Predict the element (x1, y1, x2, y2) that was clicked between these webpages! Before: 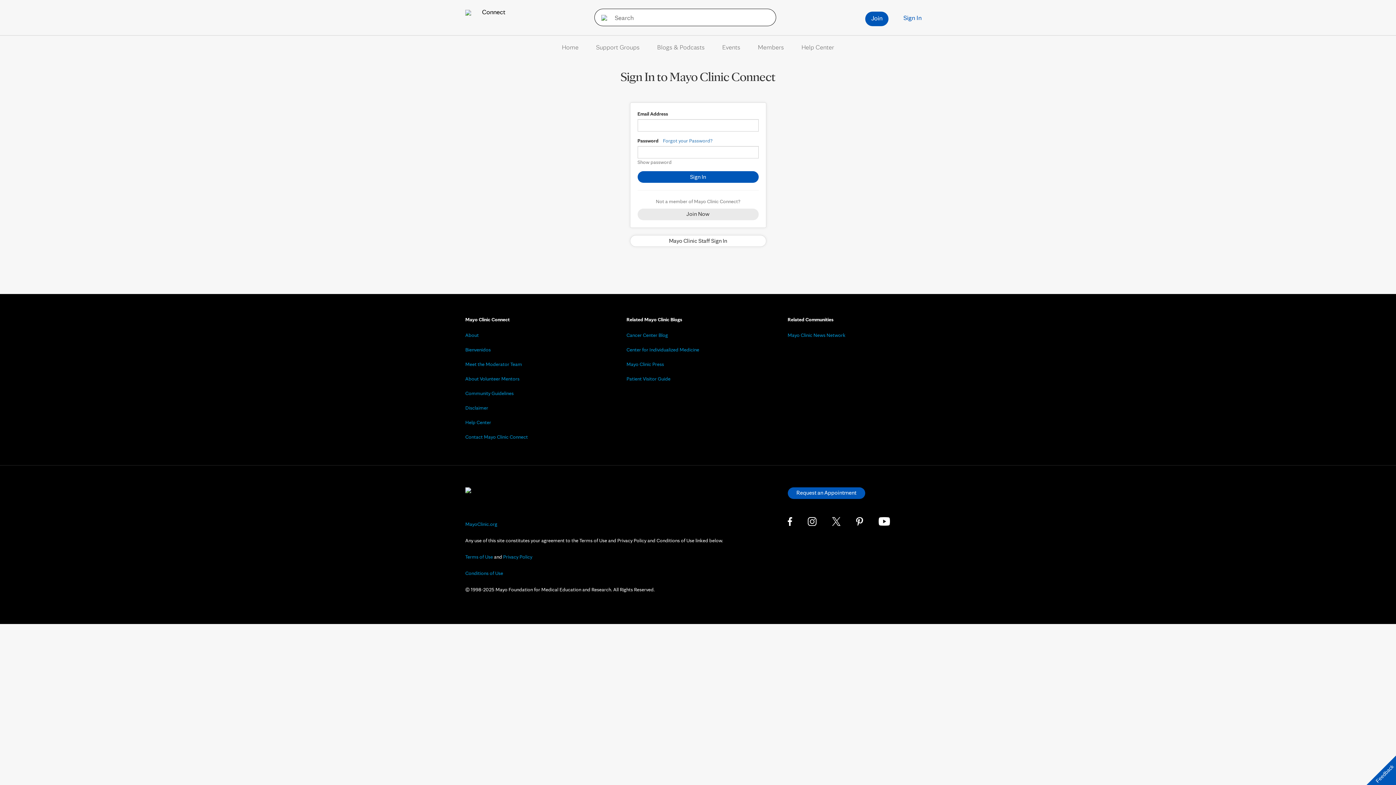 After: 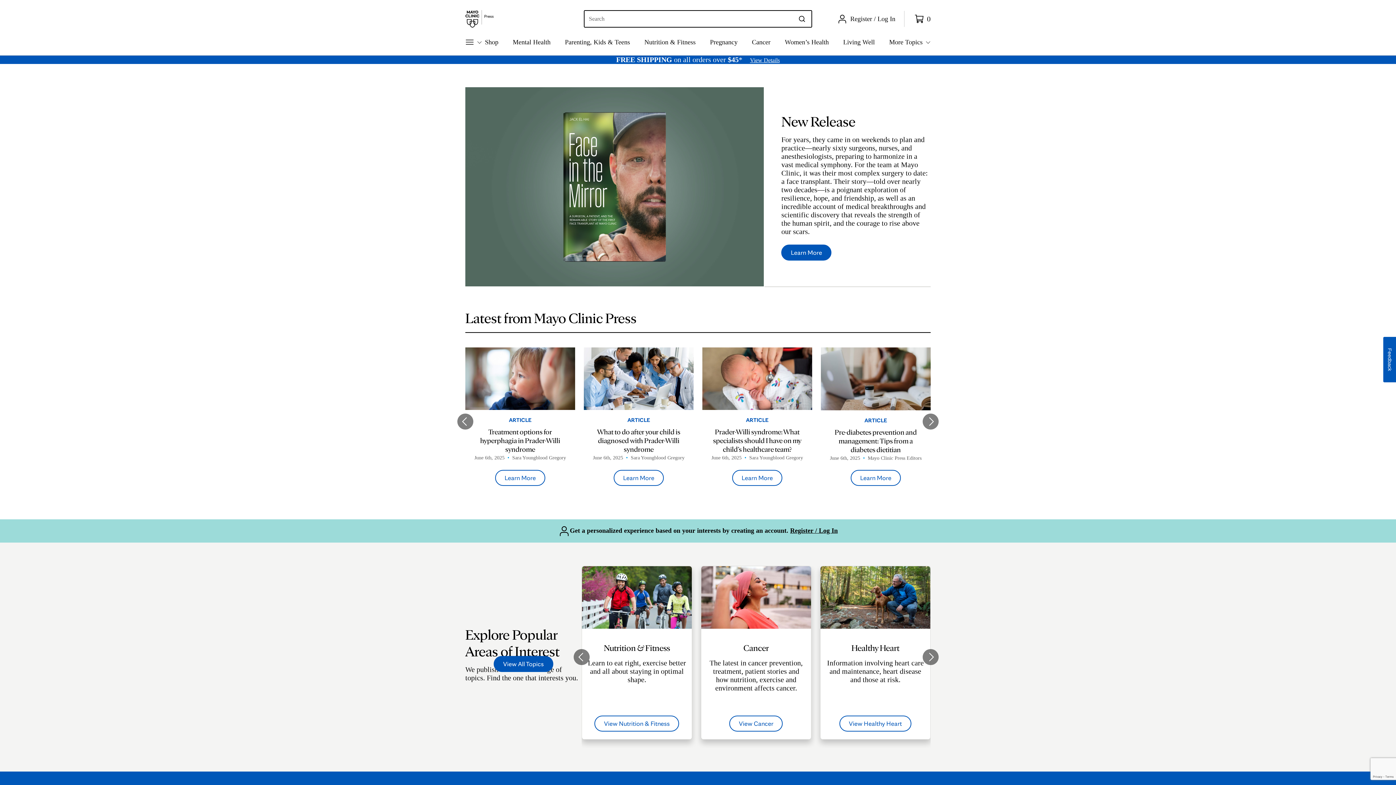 Action: bbox: (626, 361, 664, 367) label: Mayo Clinic Press